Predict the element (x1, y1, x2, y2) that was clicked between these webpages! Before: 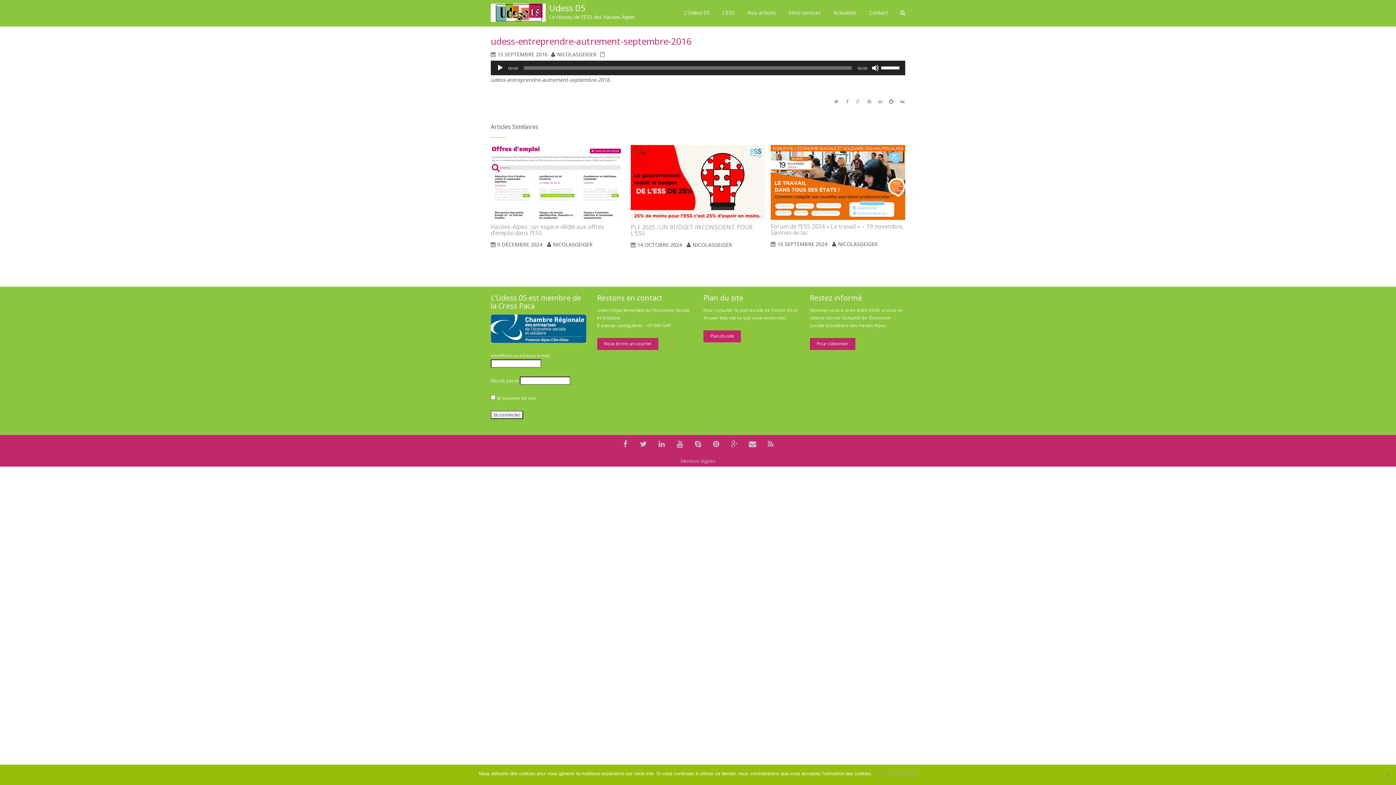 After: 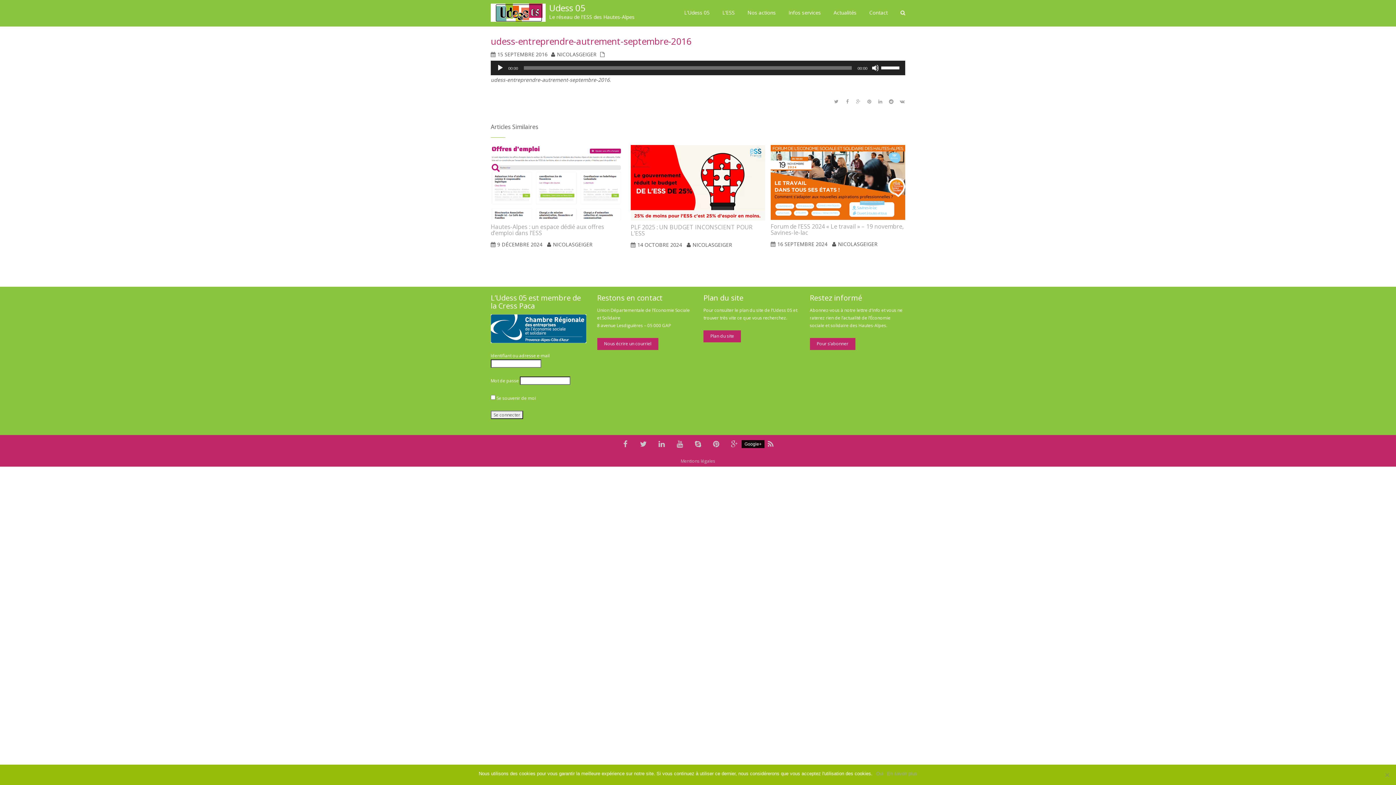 Action: bbox: (727, 437, 741, 451)